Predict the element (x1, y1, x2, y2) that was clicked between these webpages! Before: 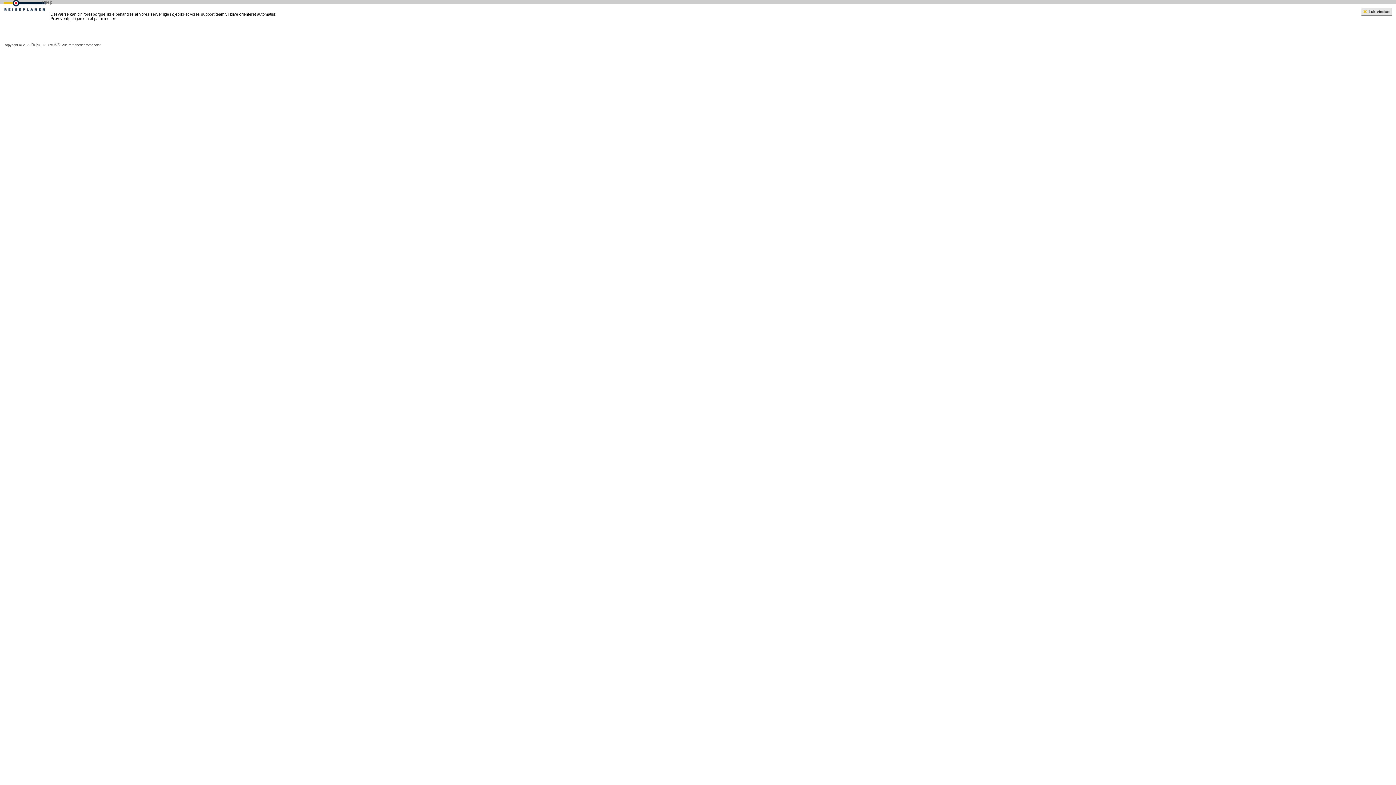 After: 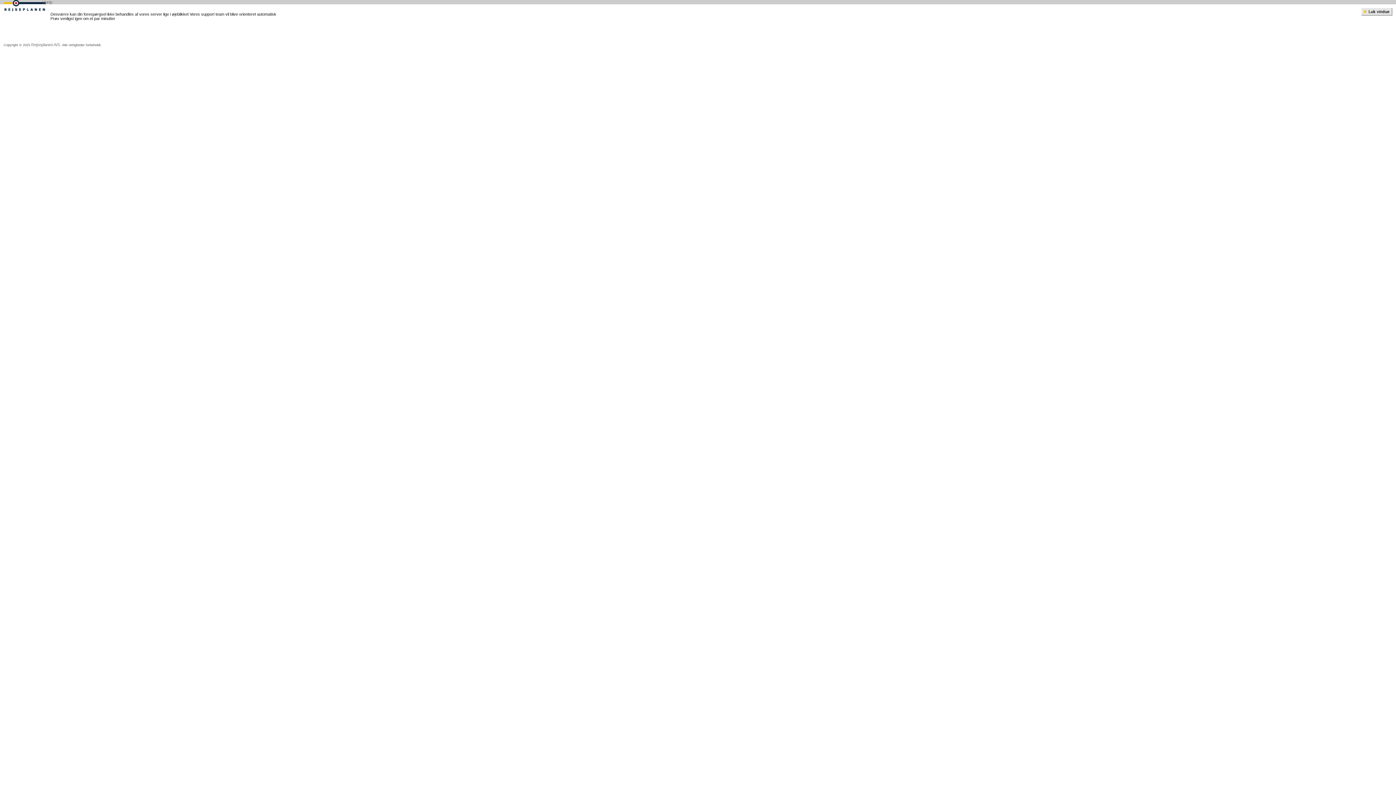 Action: bbox: (1361, 9, 1392, 13)